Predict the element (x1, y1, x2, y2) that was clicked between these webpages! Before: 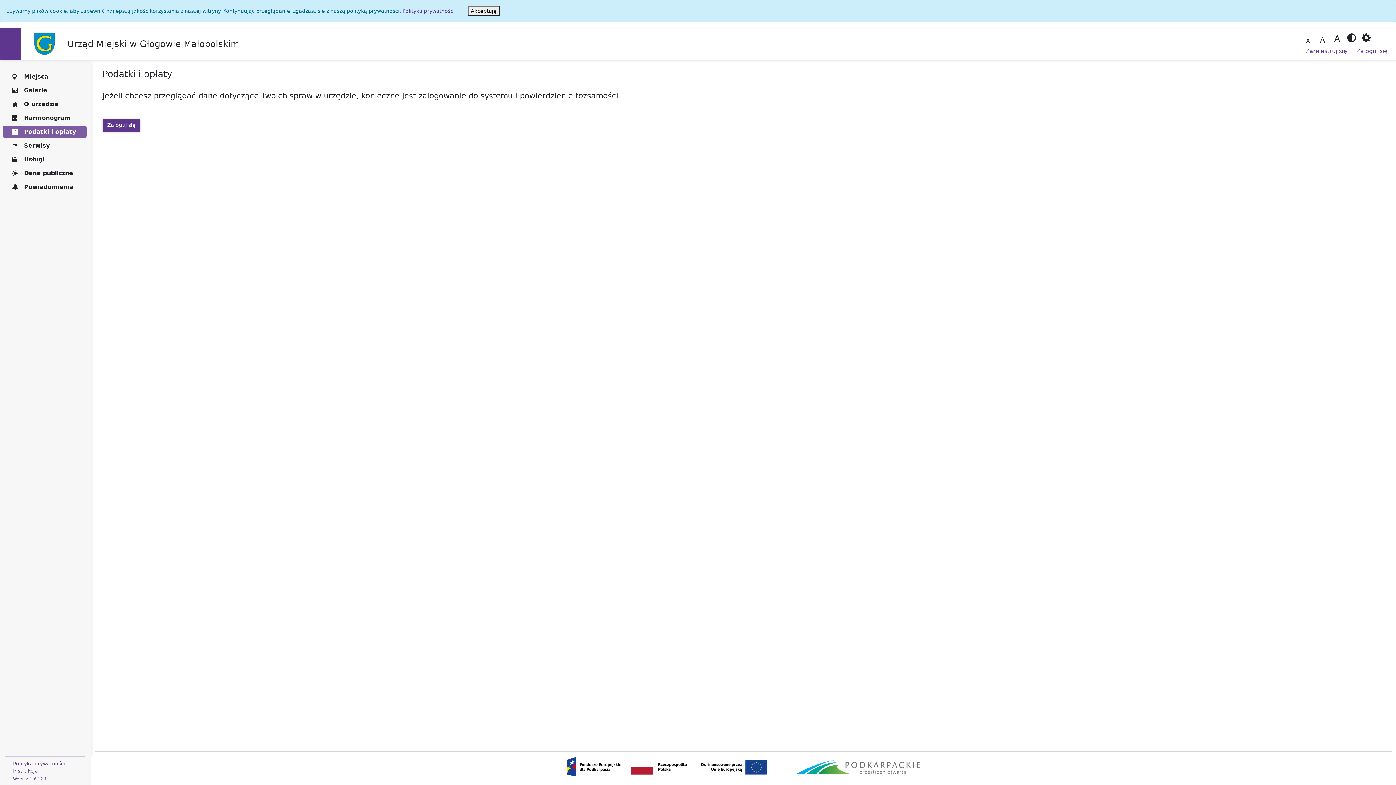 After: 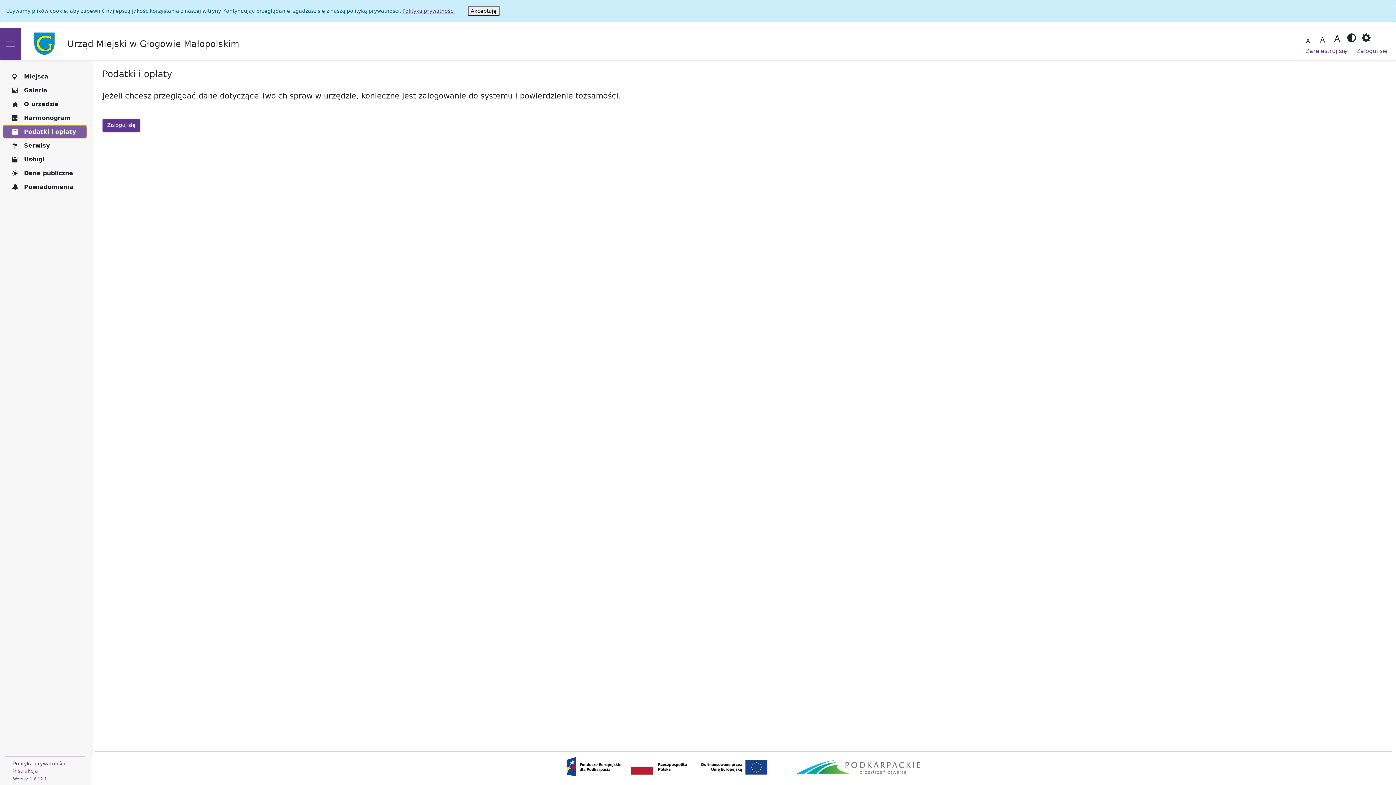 Action: bbox: (2, 126, 86, 137) label: Podatki i opłaty